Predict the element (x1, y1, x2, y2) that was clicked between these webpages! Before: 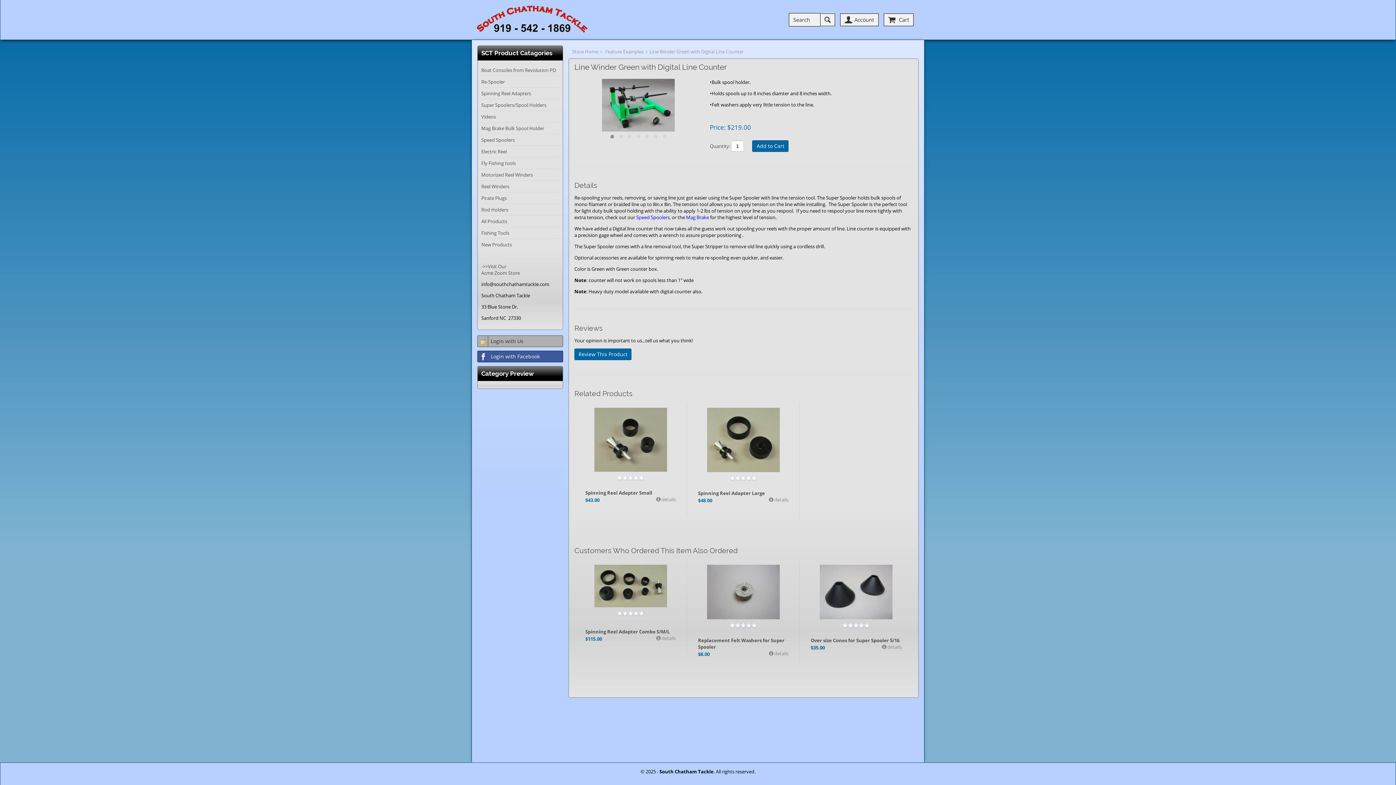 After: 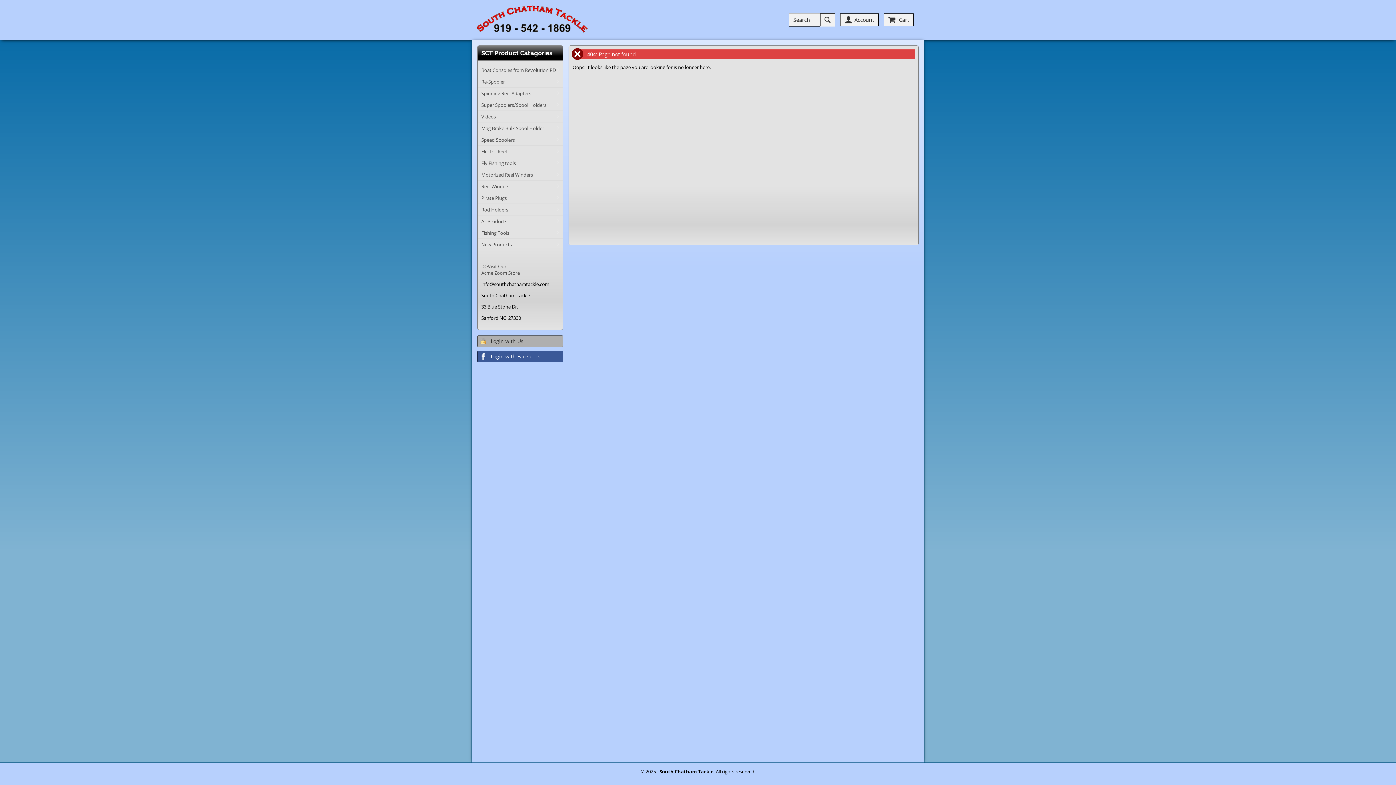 Action: label: Add to Cart bbox: (752, 140, 788, 151)